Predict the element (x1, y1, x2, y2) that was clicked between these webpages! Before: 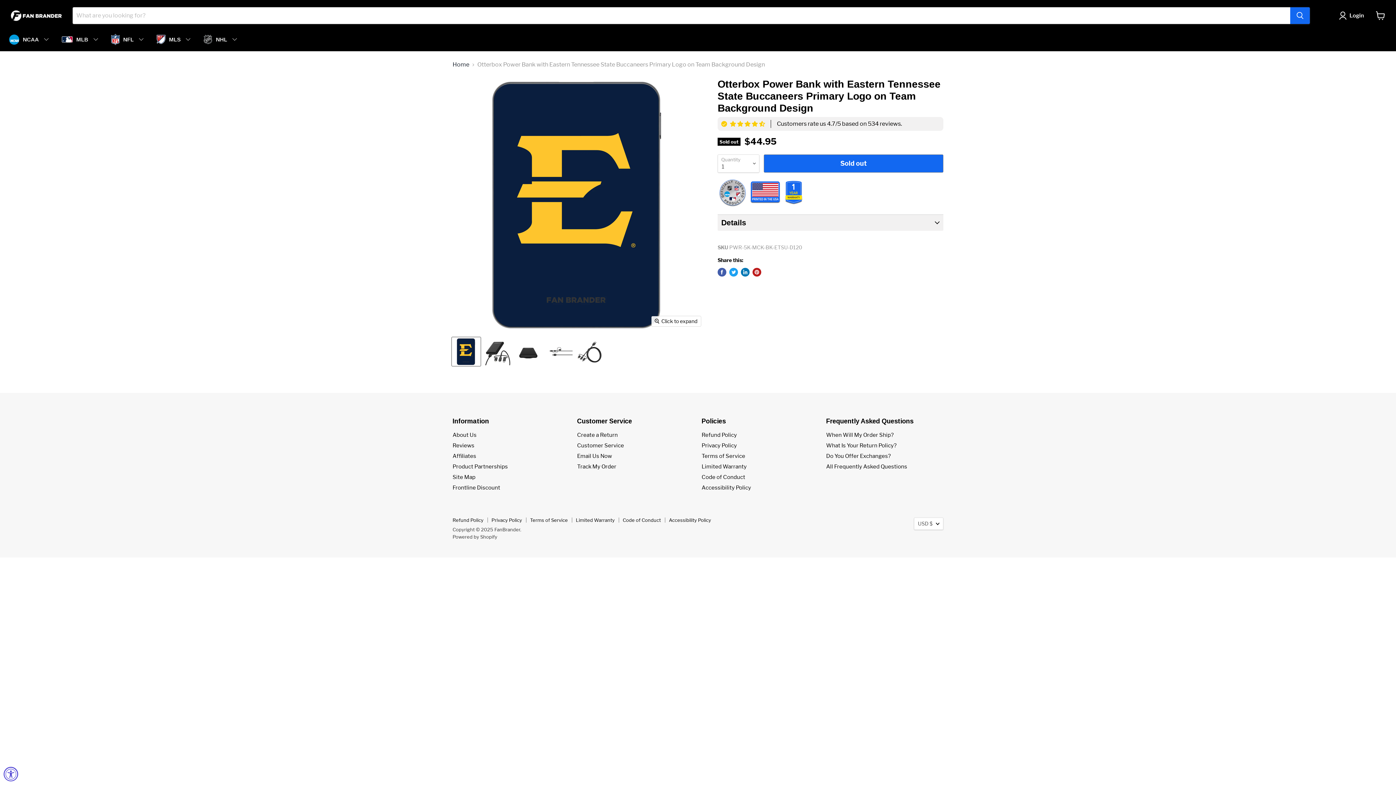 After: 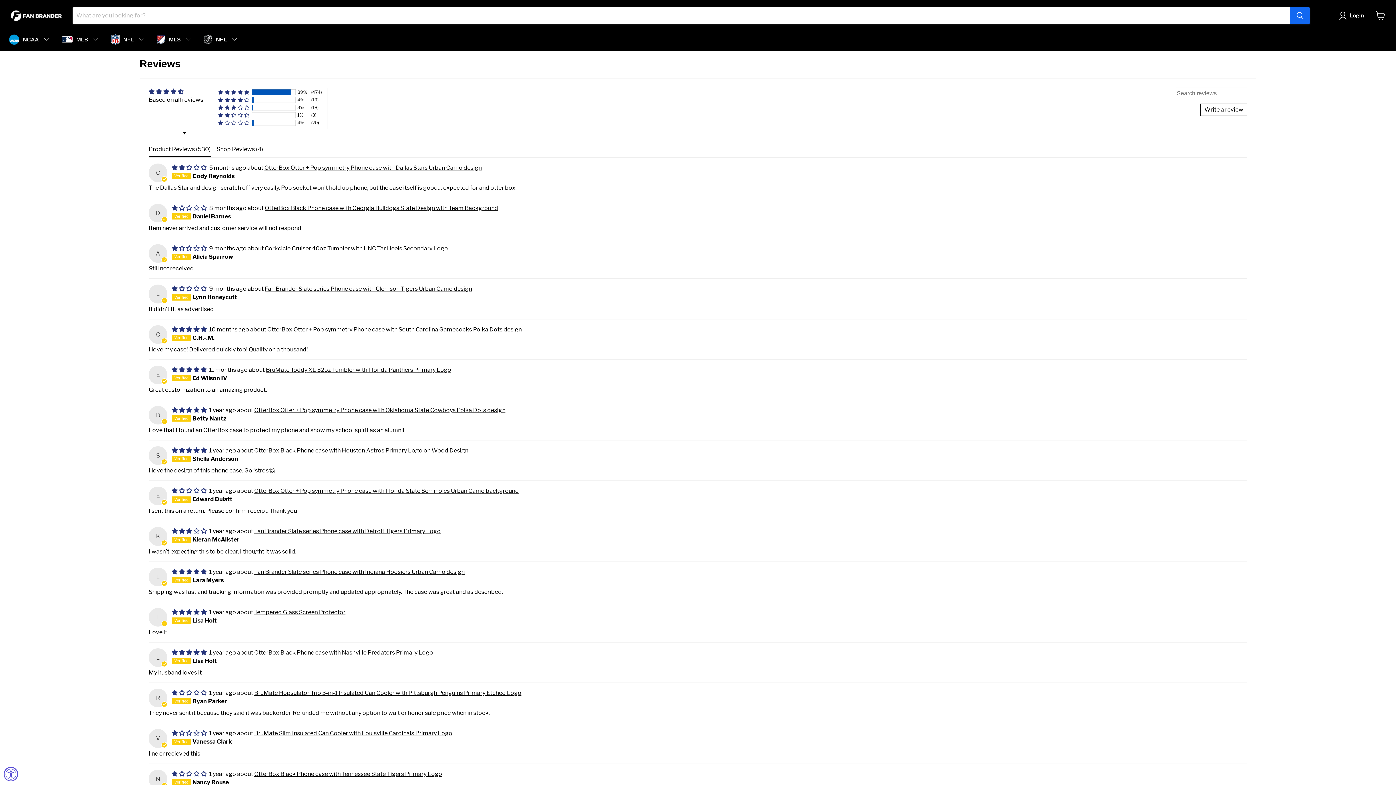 Action: label: Reviews bbox: (452, 442, 474, 449)